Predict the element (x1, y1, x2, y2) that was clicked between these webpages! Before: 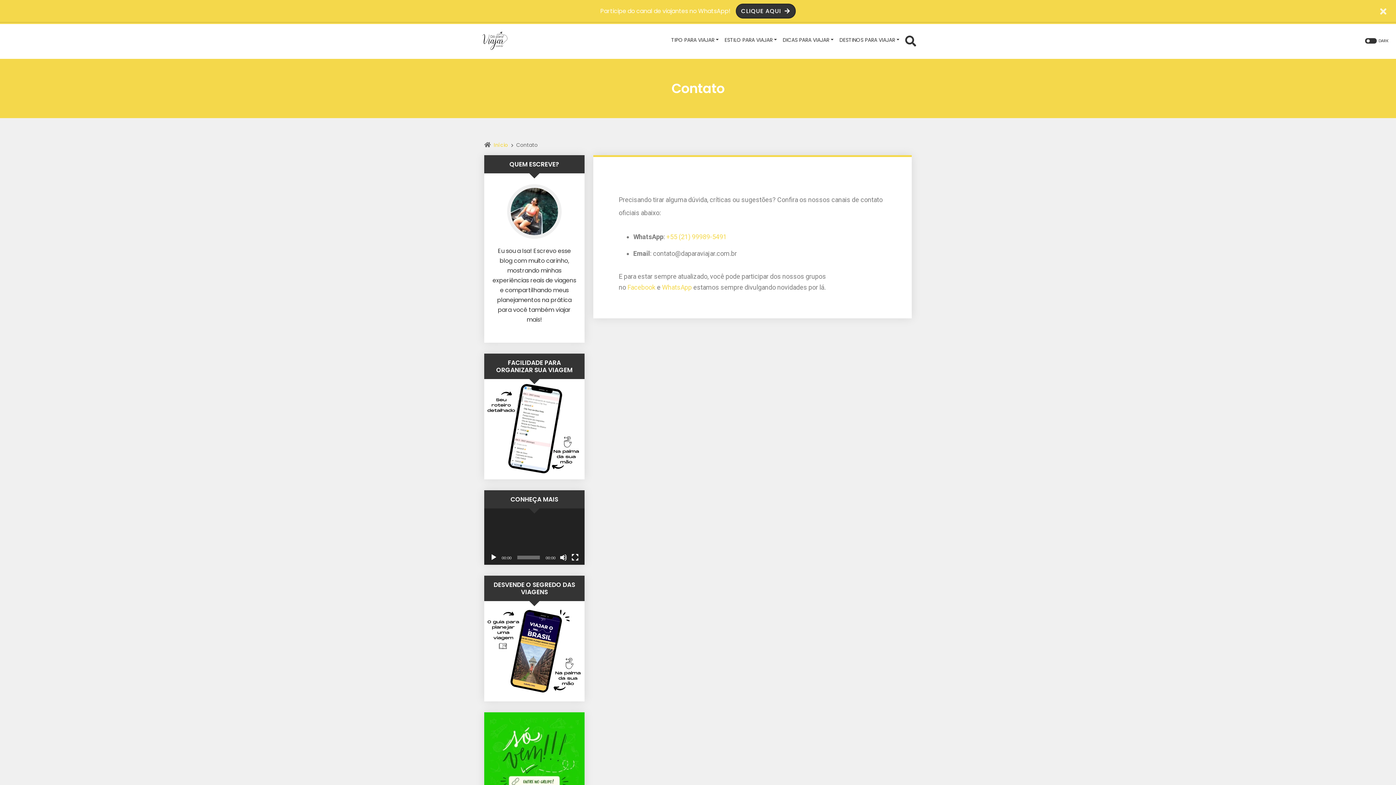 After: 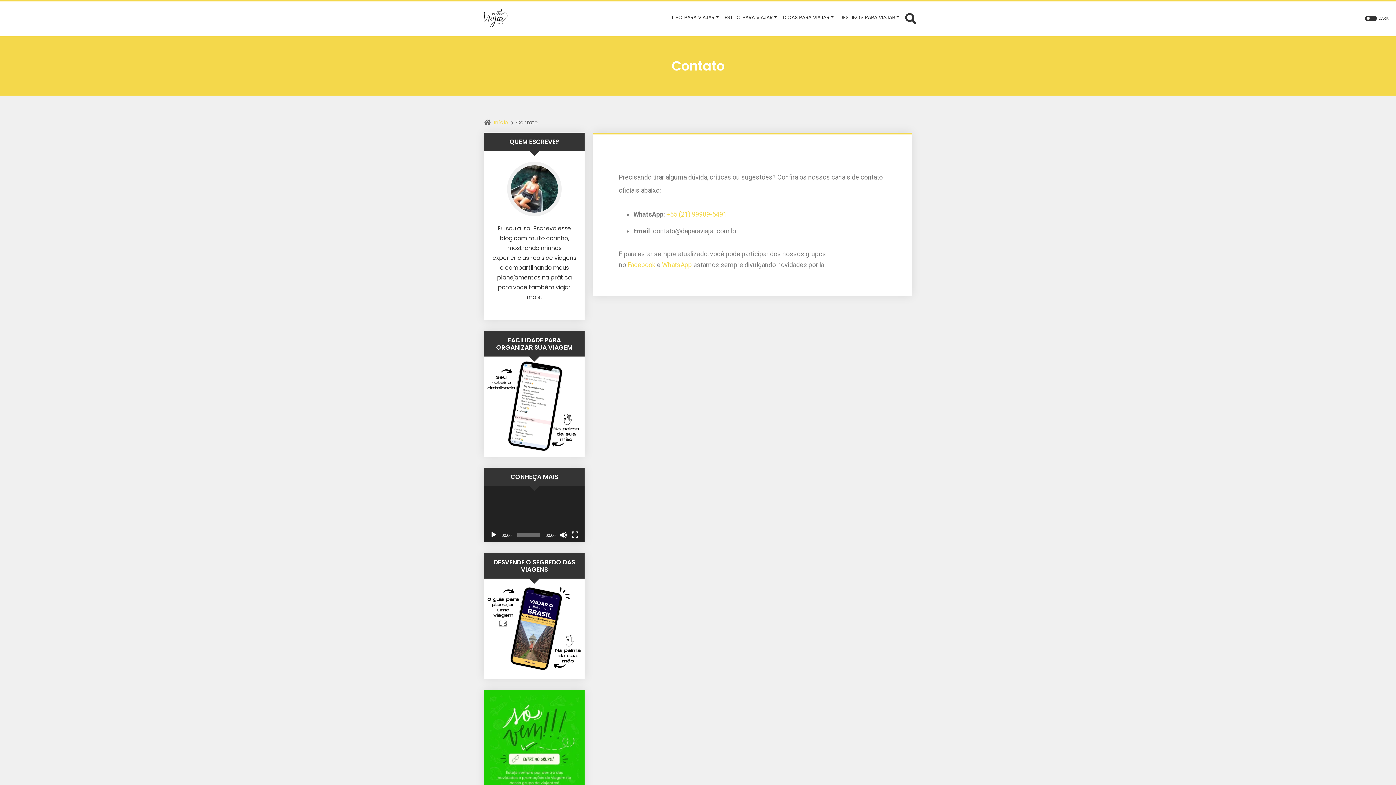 Action: label: Fechar barra de aviso bbox: (1379, 3, 1388, 18)